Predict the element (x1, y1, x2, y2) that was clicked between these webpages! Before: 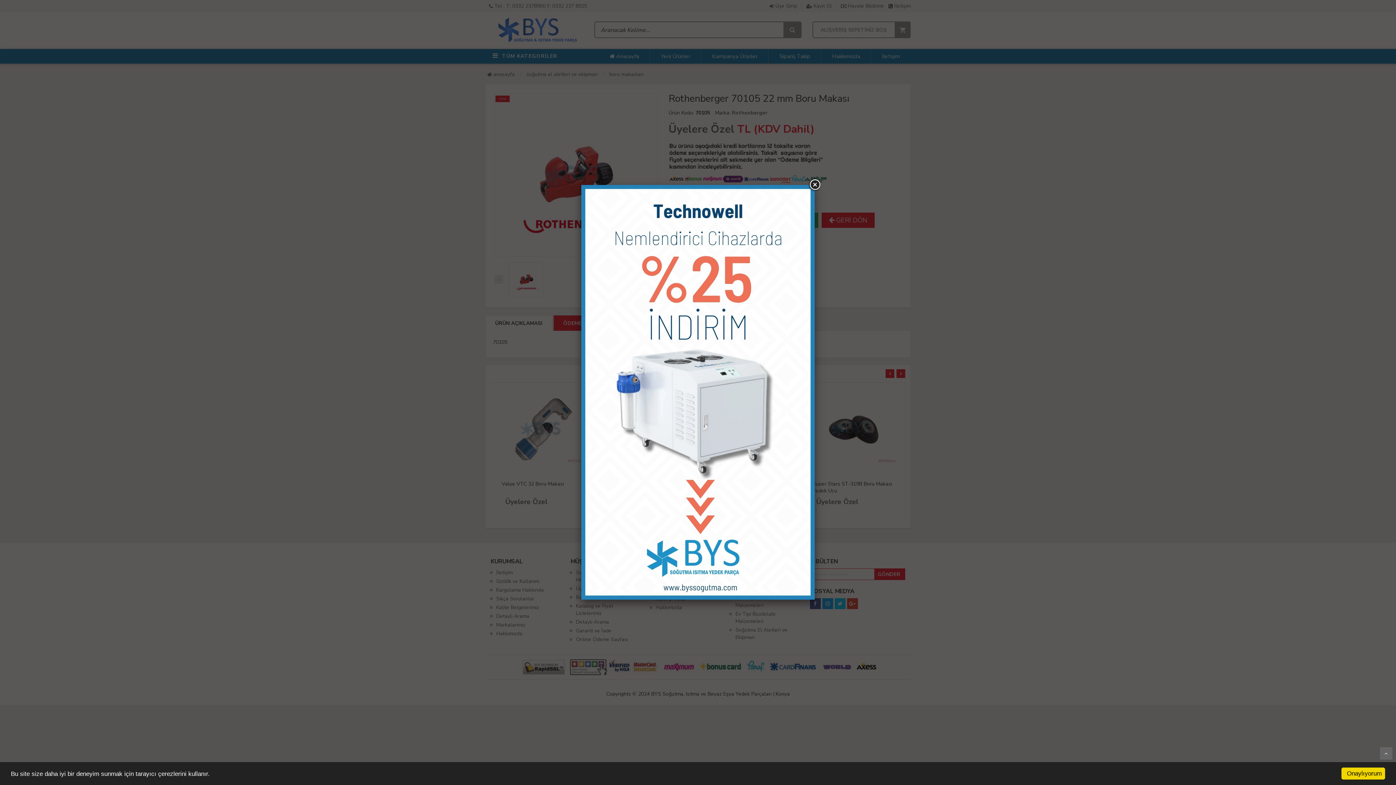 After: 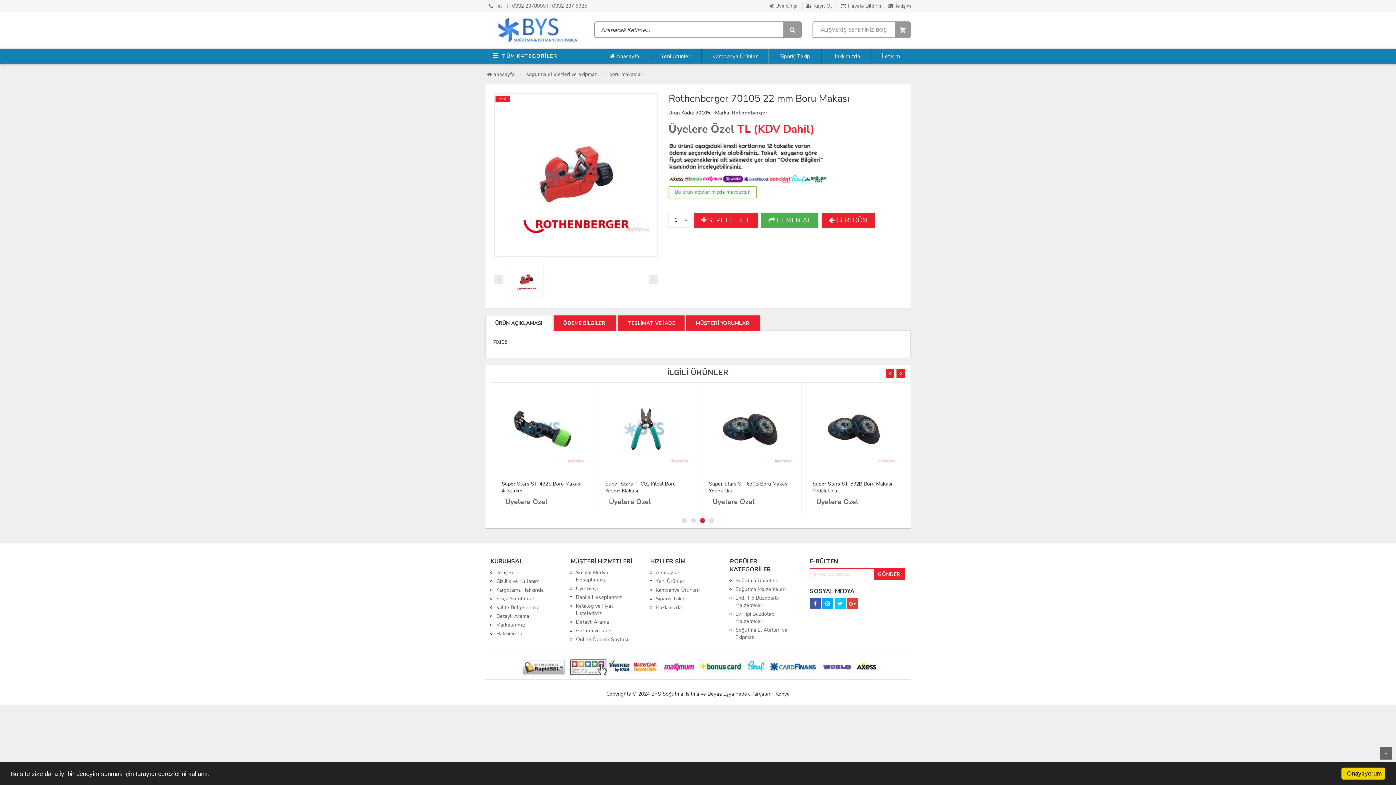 Action: bbox: (808, 178, 821, 191)